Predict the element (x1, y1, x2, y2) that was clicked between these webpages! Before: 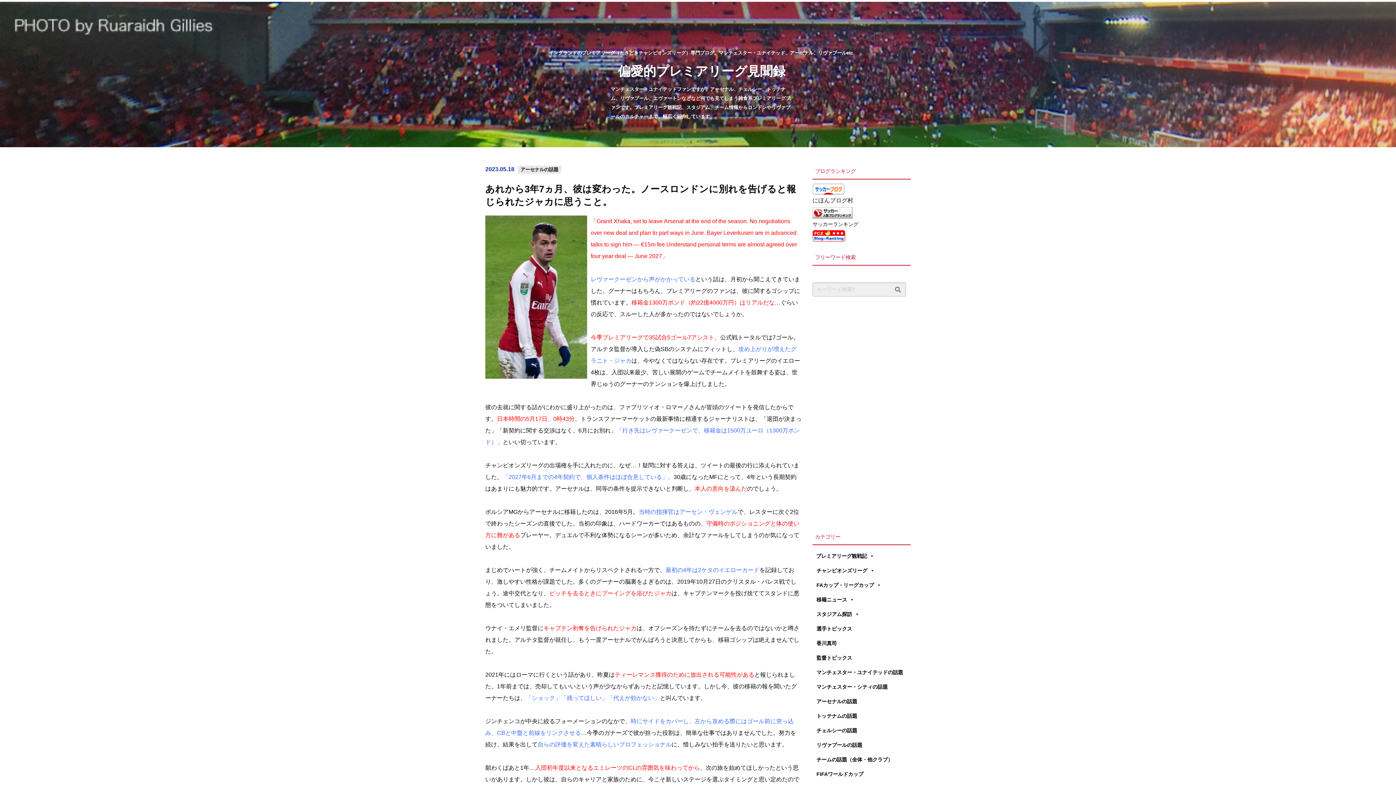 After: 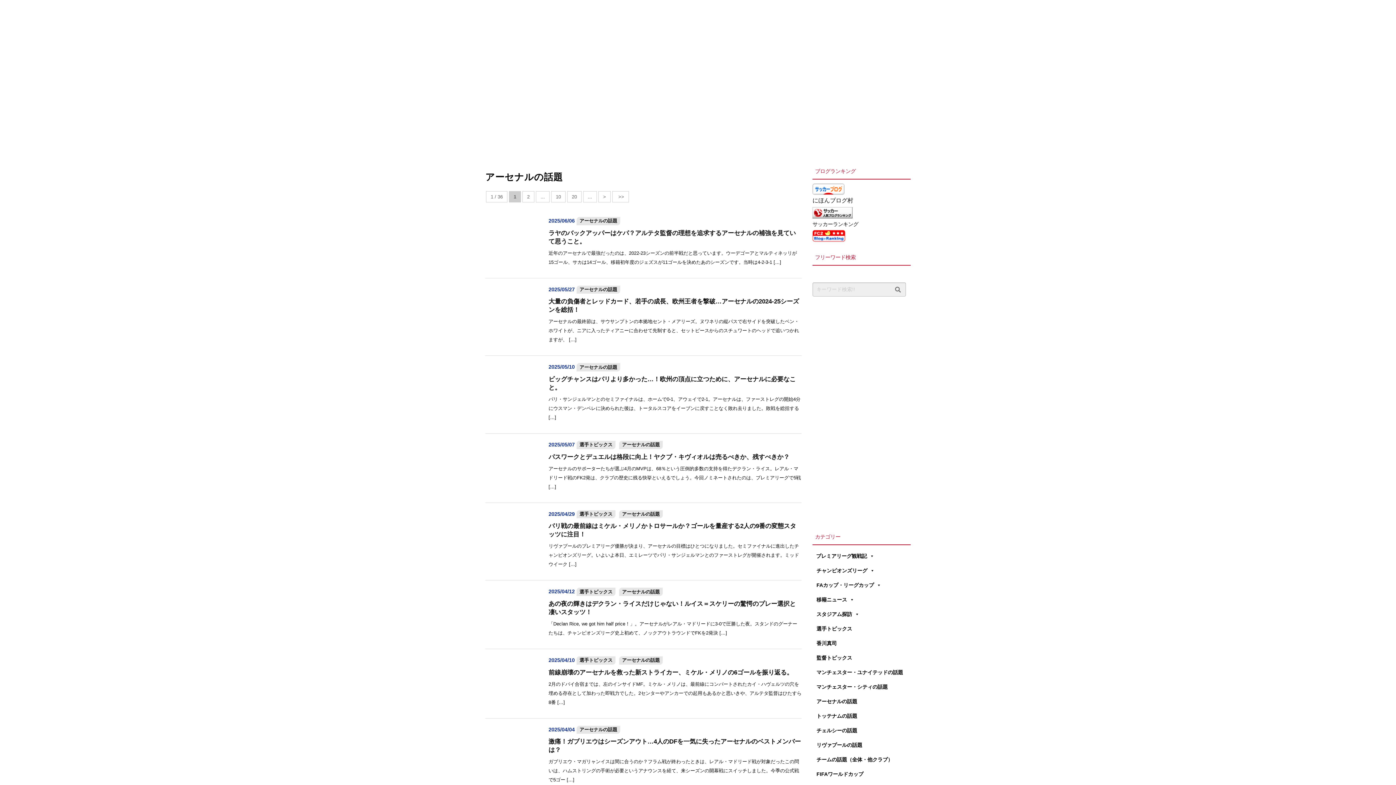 Action: bbox: (520, 166, 558, 172) label: アーセナルの話題